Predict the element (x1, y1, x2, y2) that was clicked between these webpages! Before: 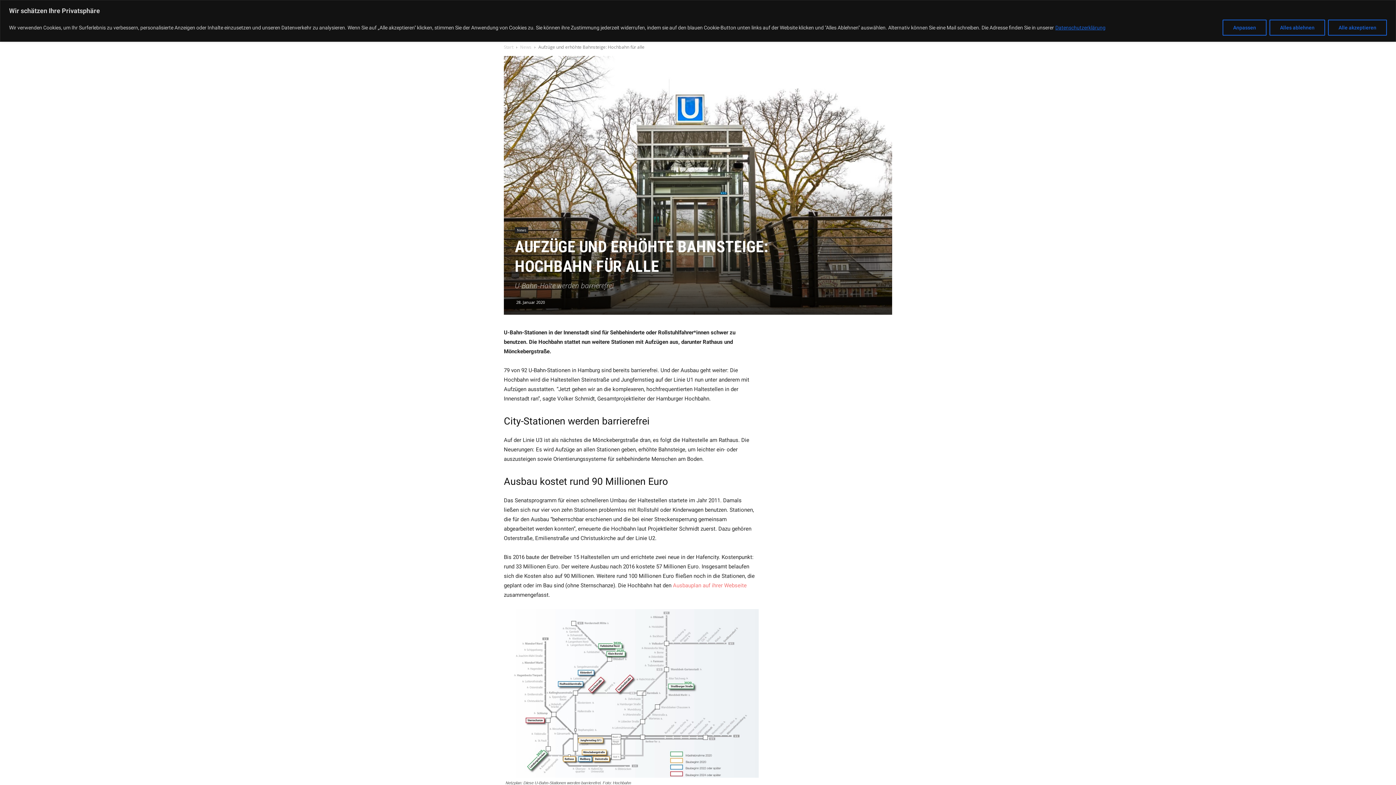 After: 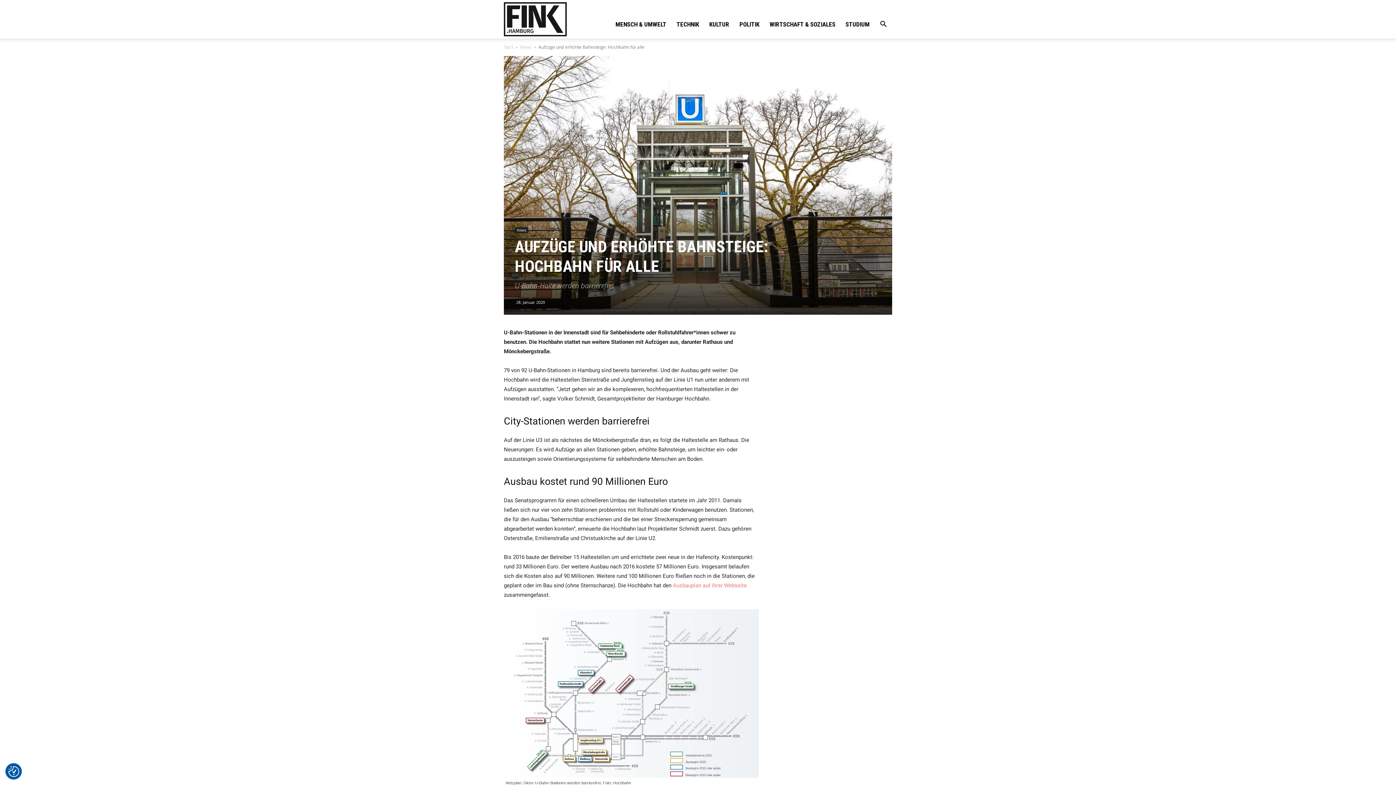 Action: bbox: (1269, 19, 1325, 35) label: Alles ablehnen